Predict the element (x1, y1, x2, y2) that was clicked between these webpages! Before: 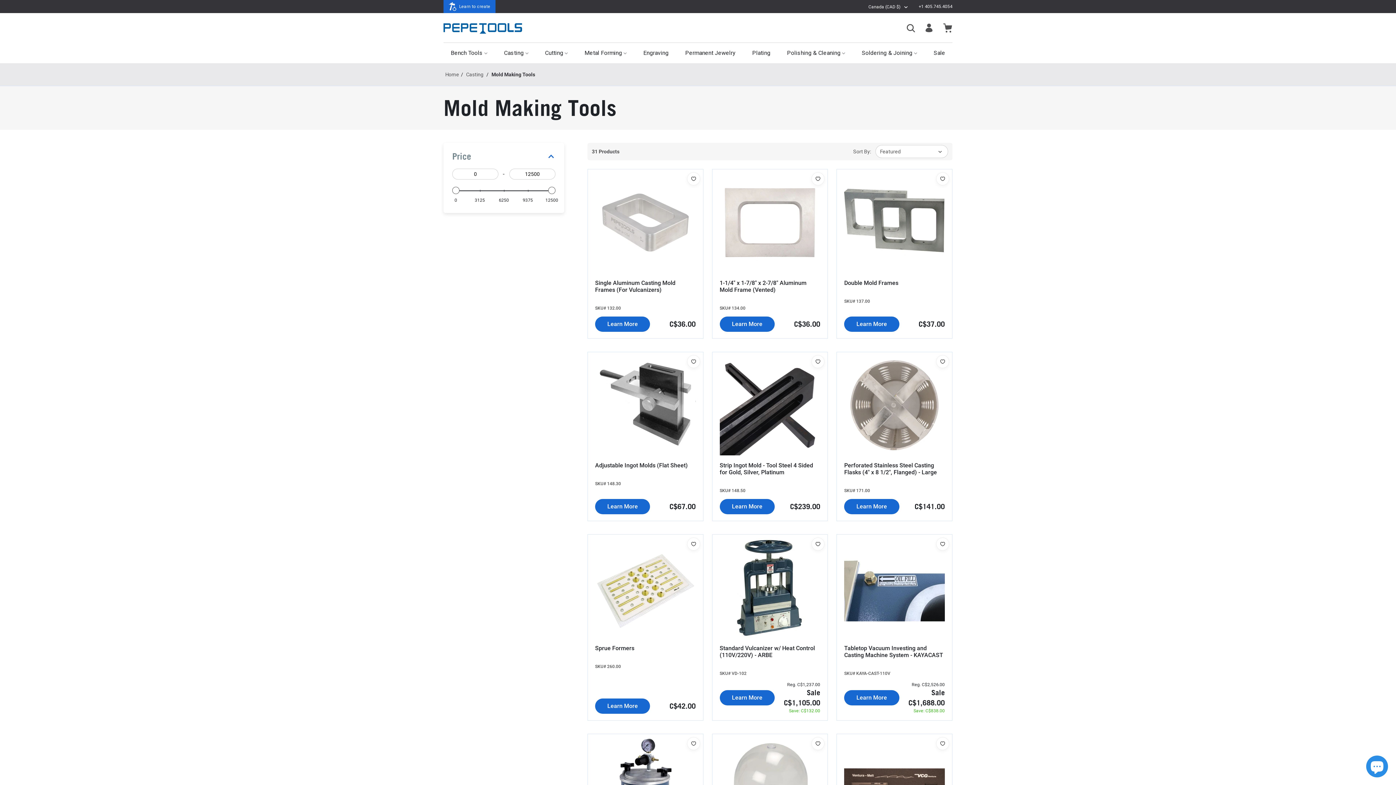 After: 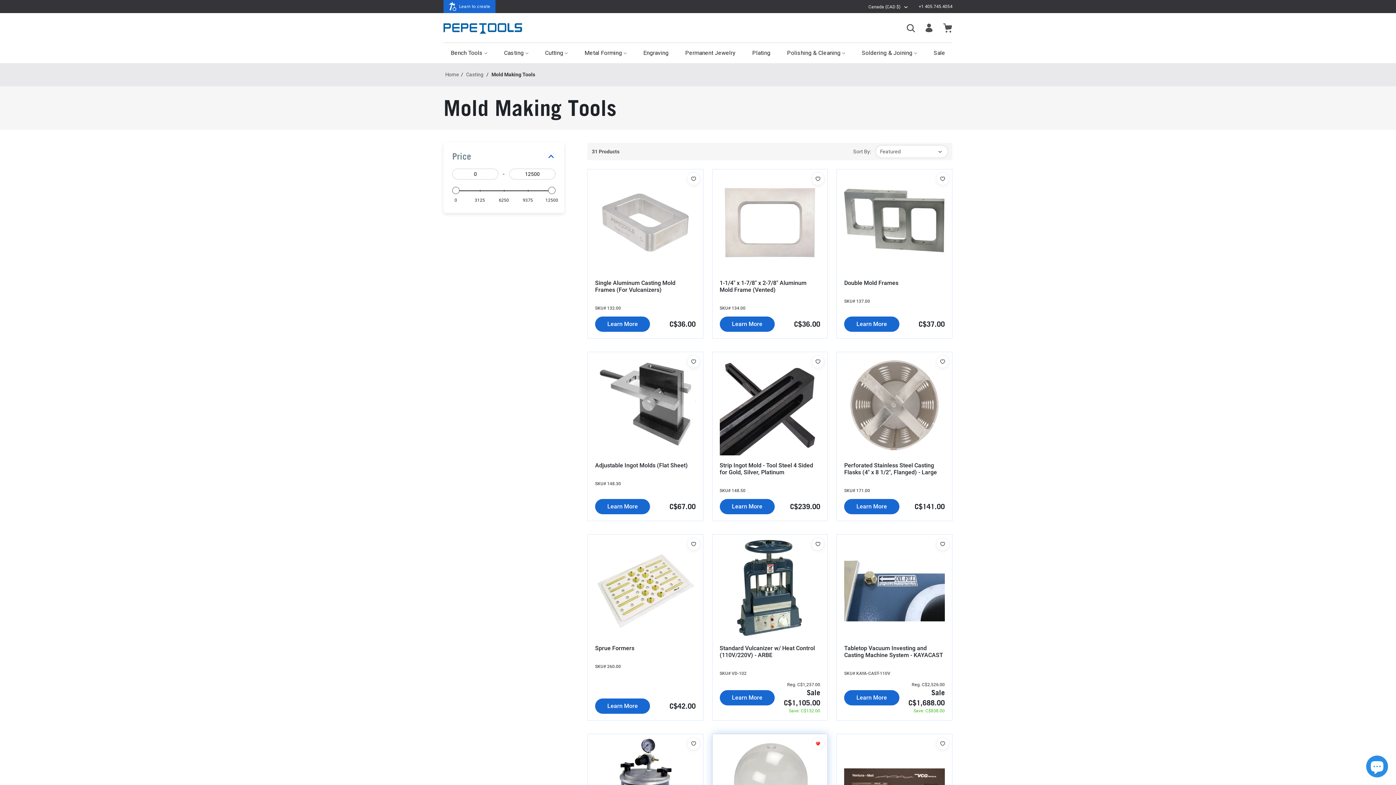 Action: bbox: (811, 737, 824, 750)